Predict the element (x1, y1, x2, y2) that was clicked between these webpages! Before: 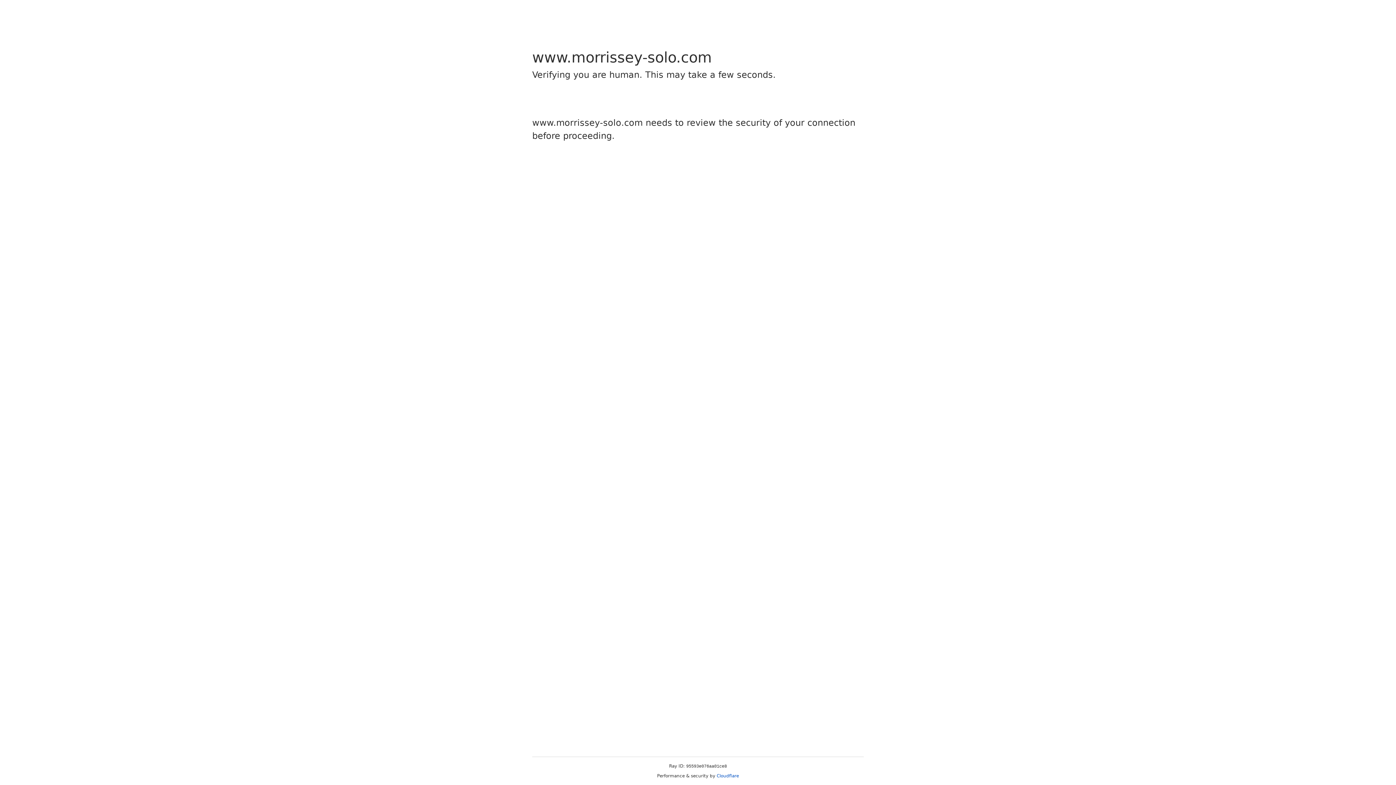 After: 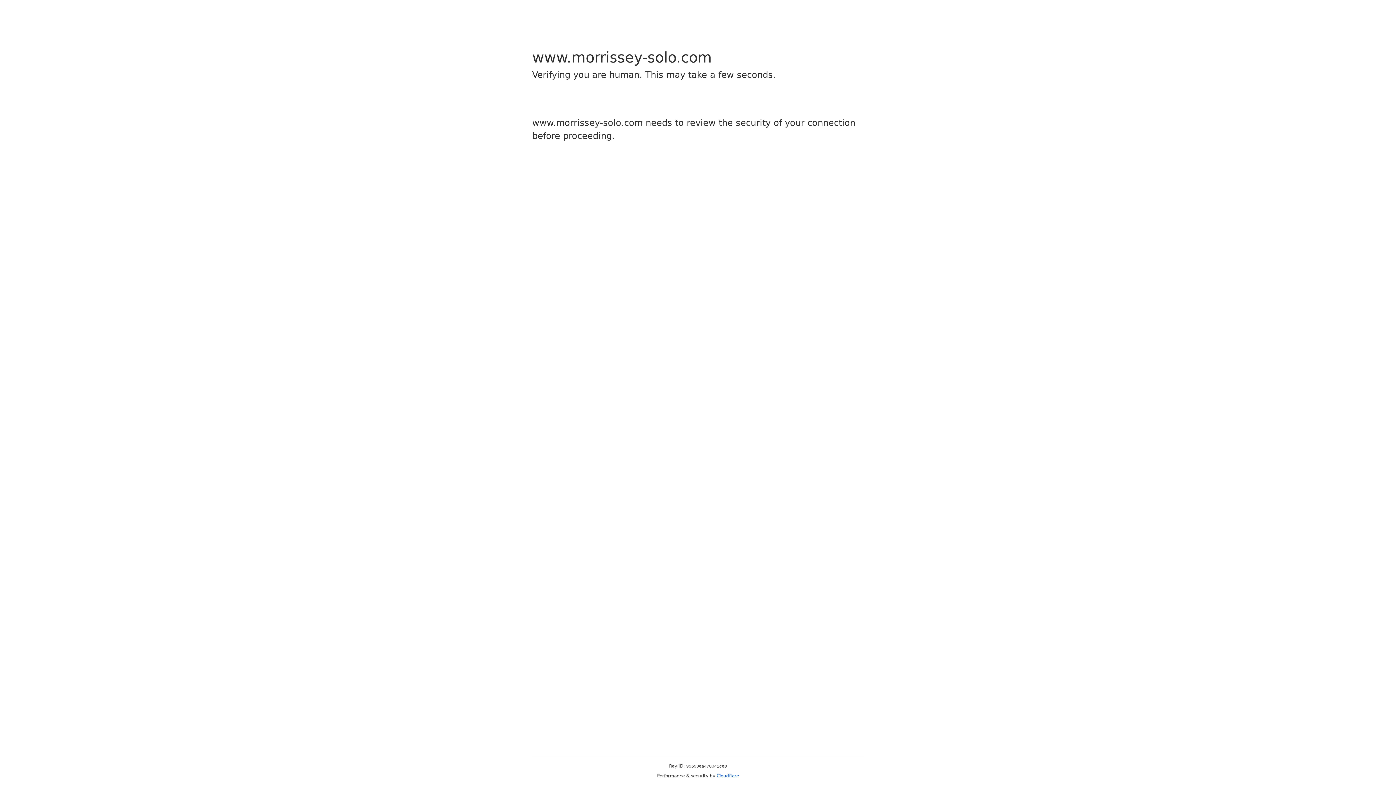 Action: label: Cloudflare bbox: (716, 773, 739, 778)